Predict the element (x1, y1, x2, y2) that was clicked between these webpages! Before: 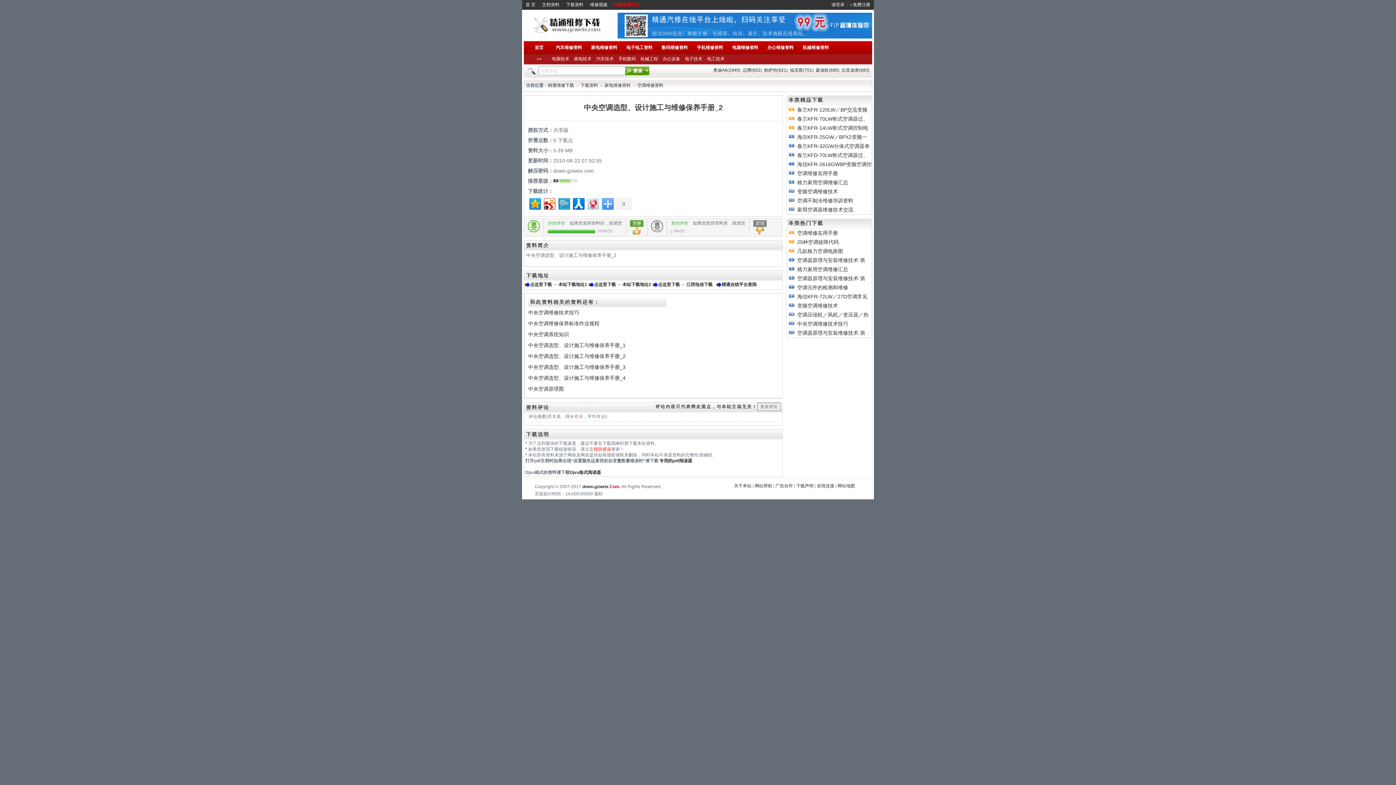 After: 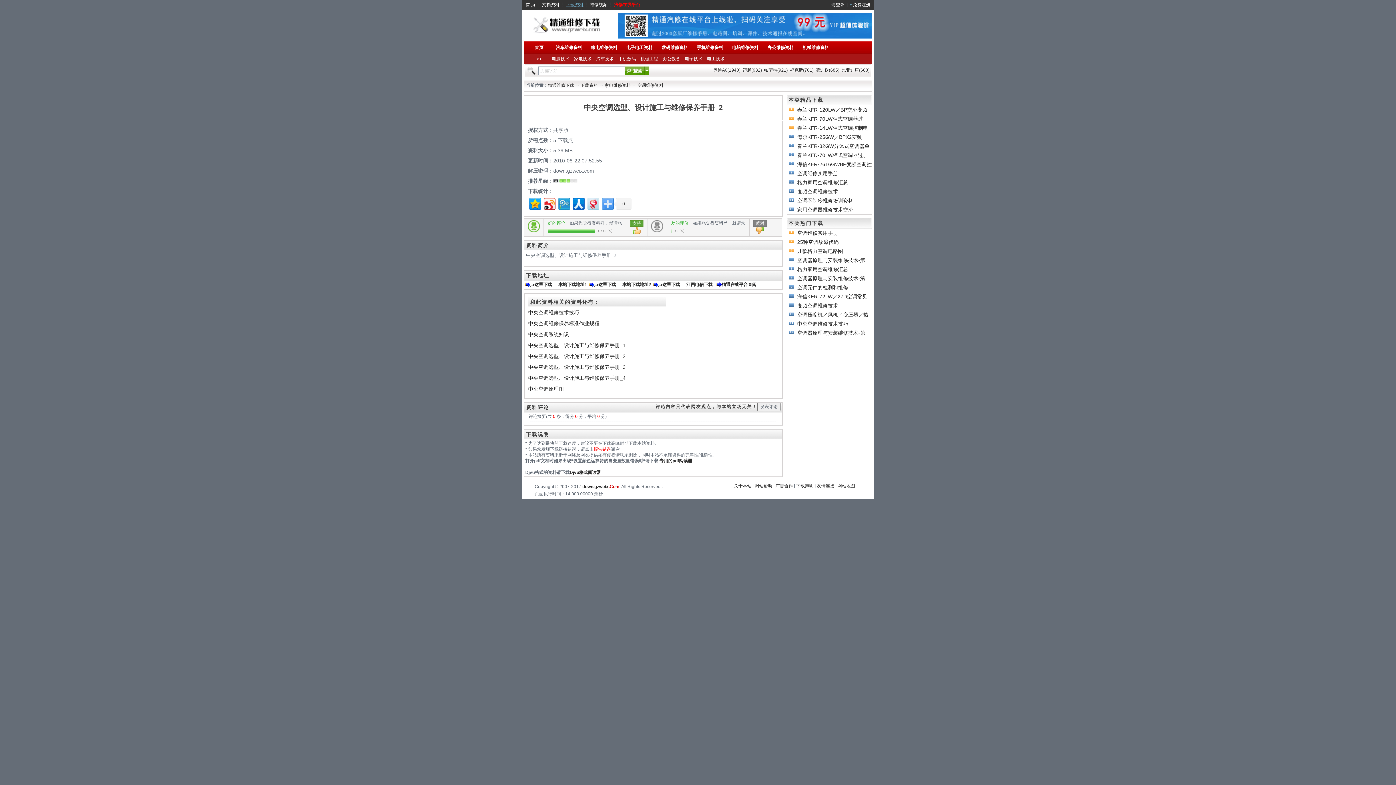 Action: label: 下载资料 bbox: (566, 2, 583, 7)